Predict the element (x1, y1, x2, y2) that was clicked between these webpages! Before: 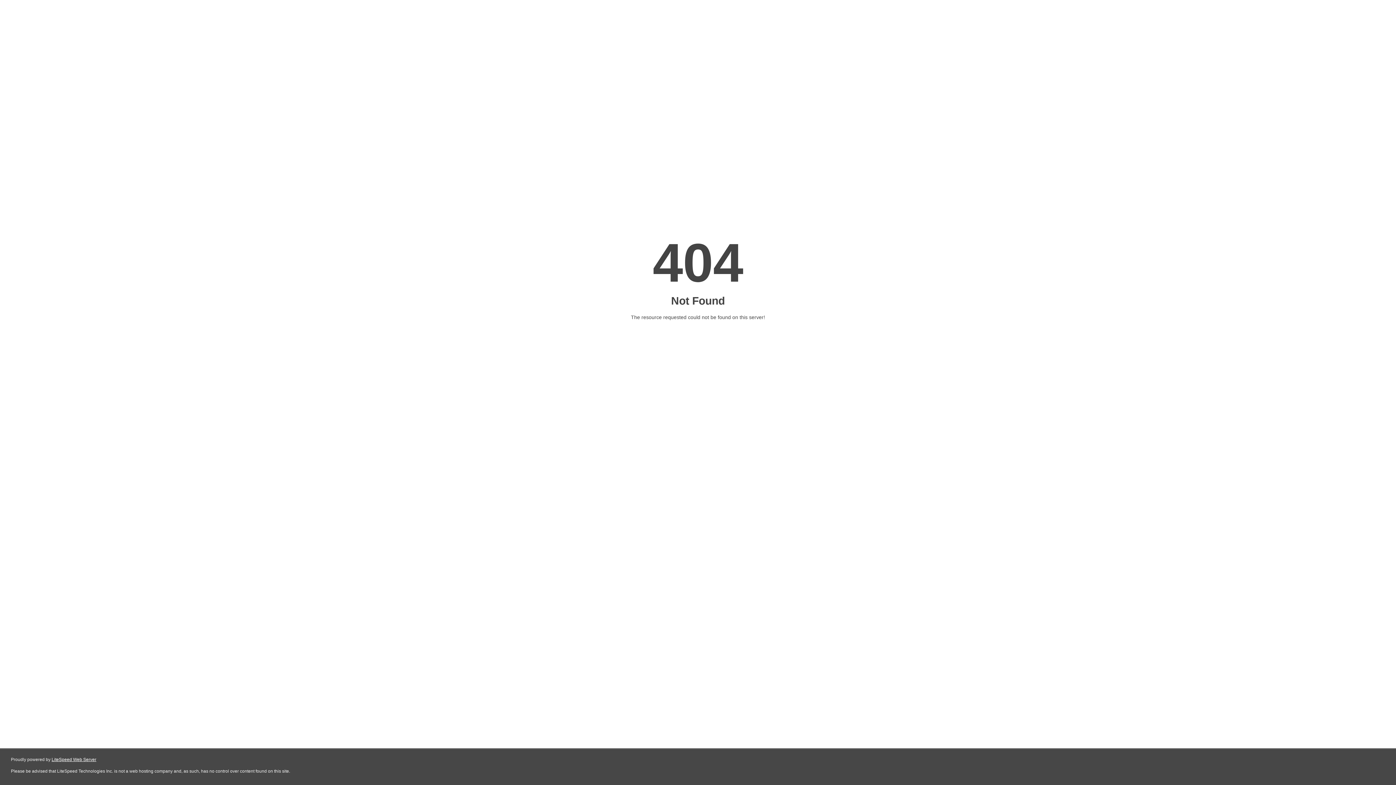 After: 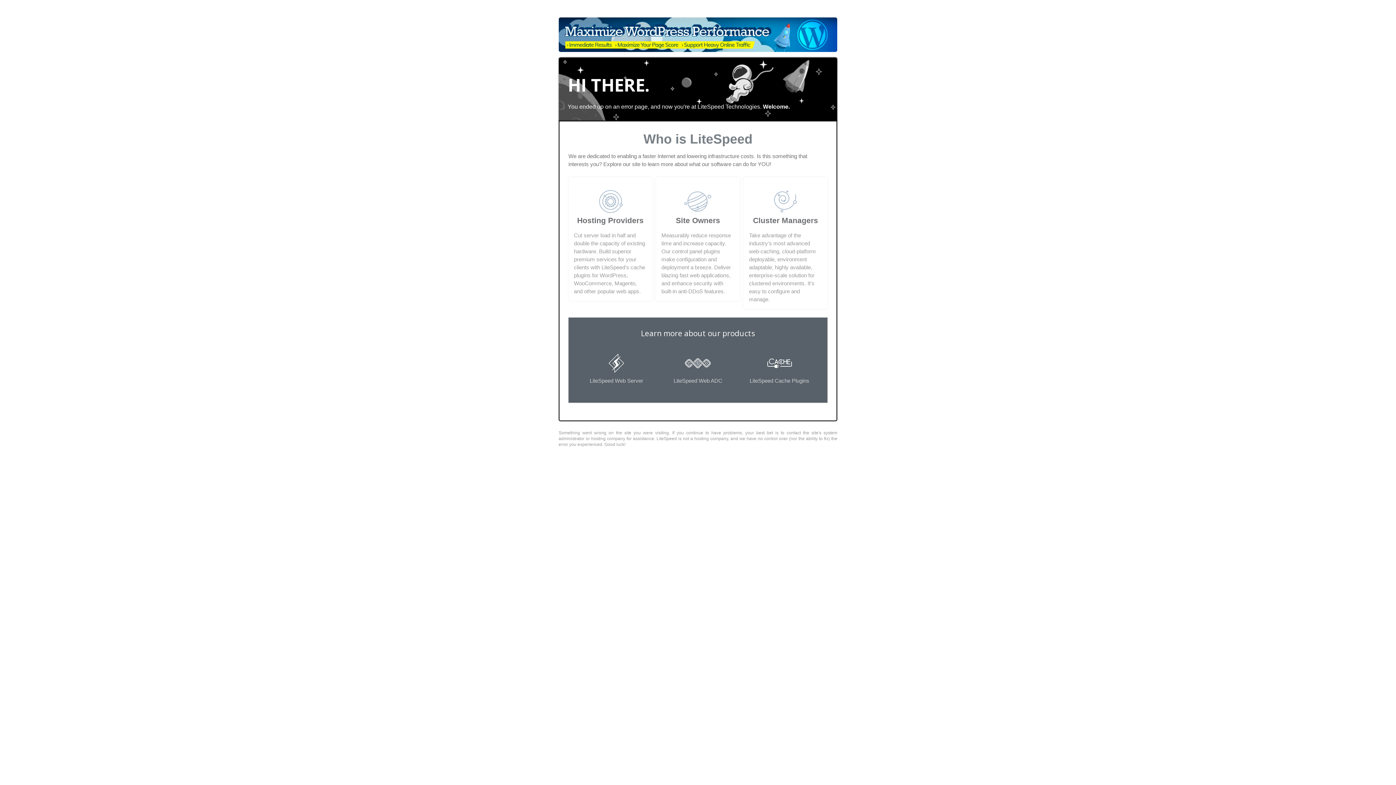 Action: bbox: (51, 757, 96, 762) label: LiteSpeed Web Server